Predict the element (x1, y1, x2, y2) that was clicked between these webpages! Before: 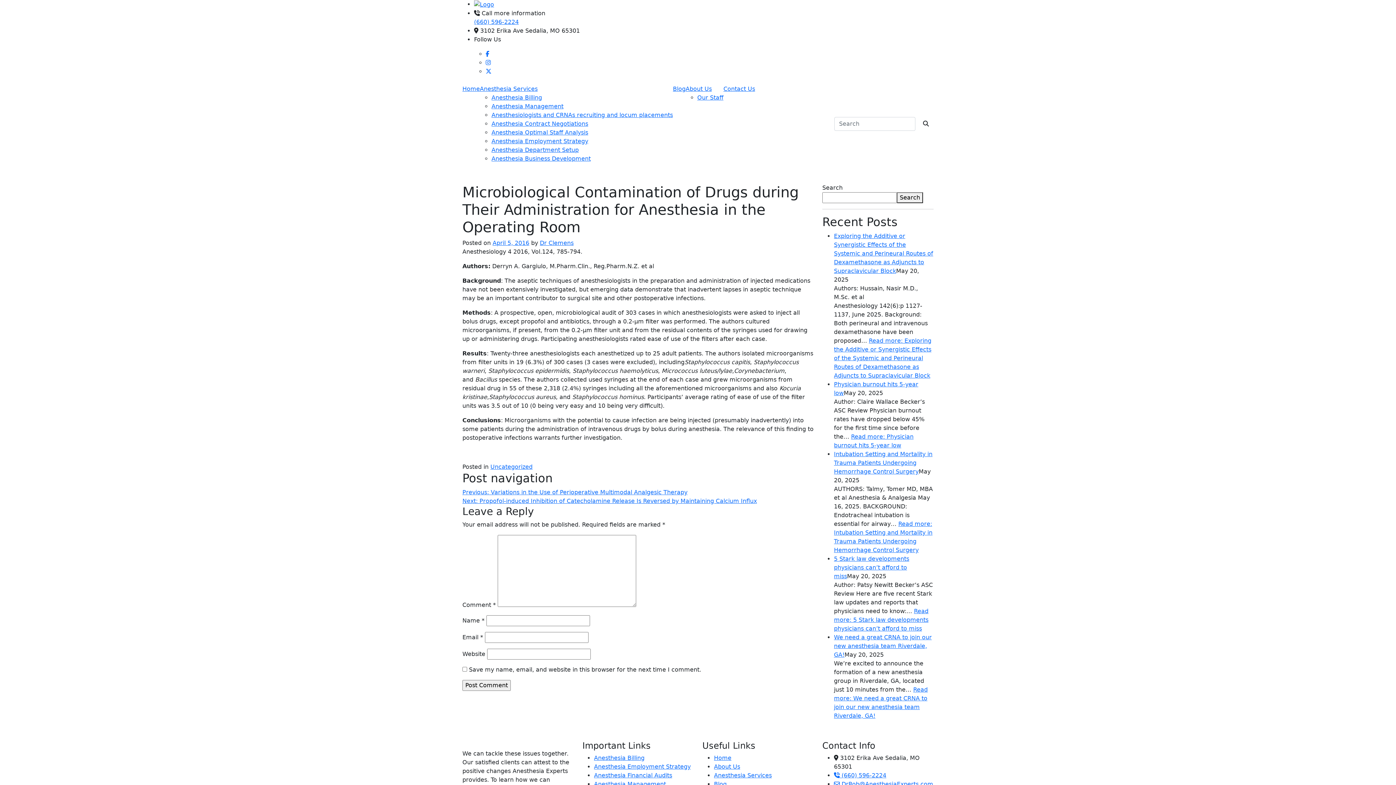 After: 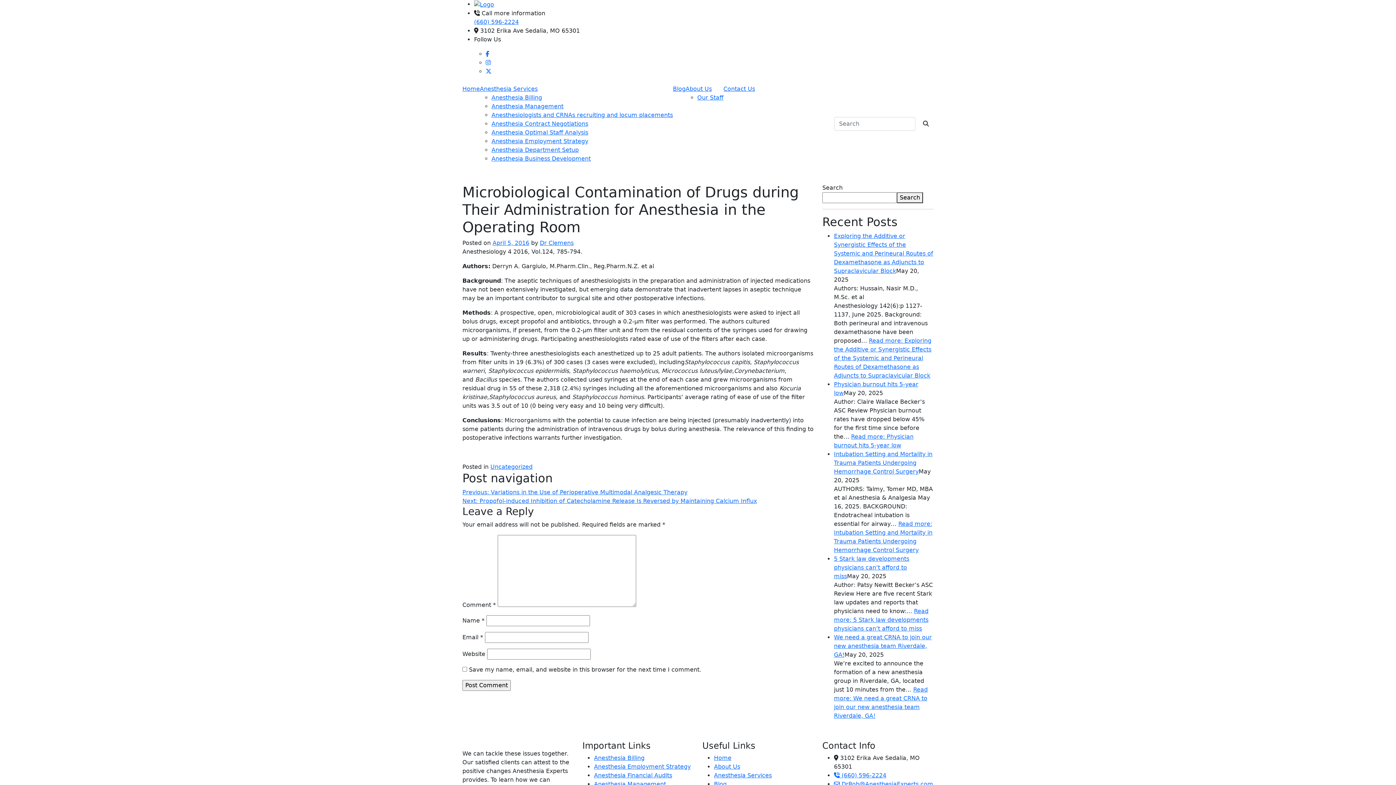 Action: label: April 5, 2016 bbox: (492, 239, 529, 246)